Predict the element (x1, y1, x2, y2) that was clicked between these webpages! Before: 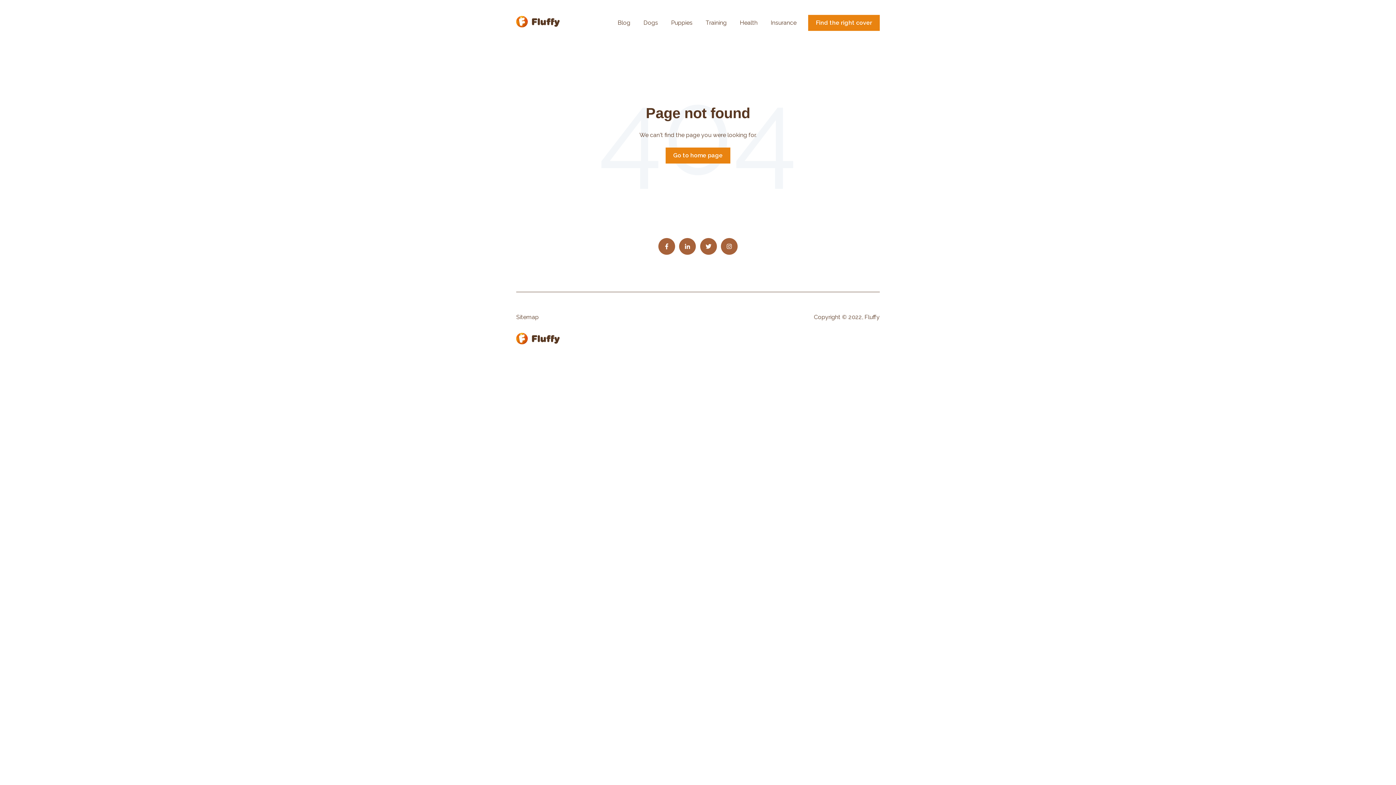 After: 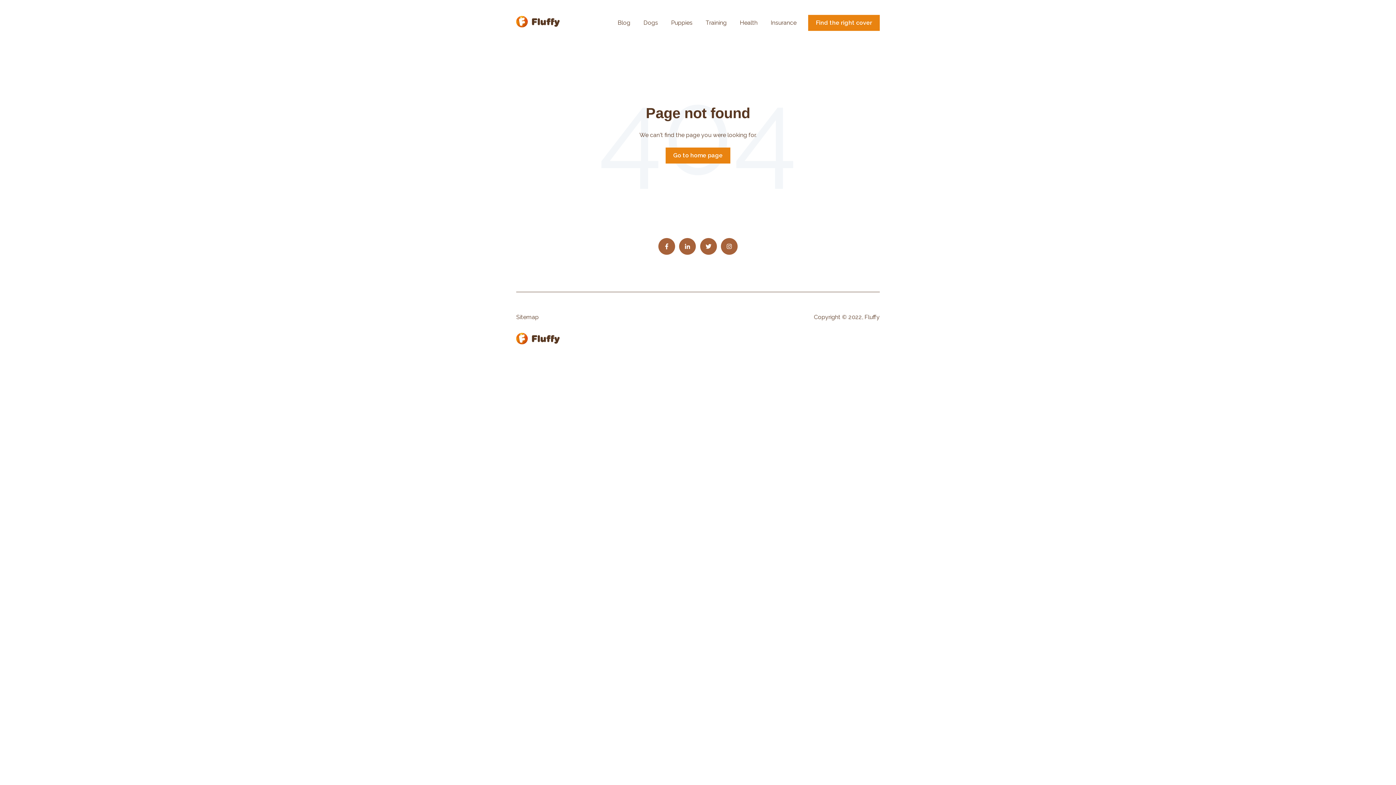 Action: bbox: (665, 147, 730, 163) label: Go to home page